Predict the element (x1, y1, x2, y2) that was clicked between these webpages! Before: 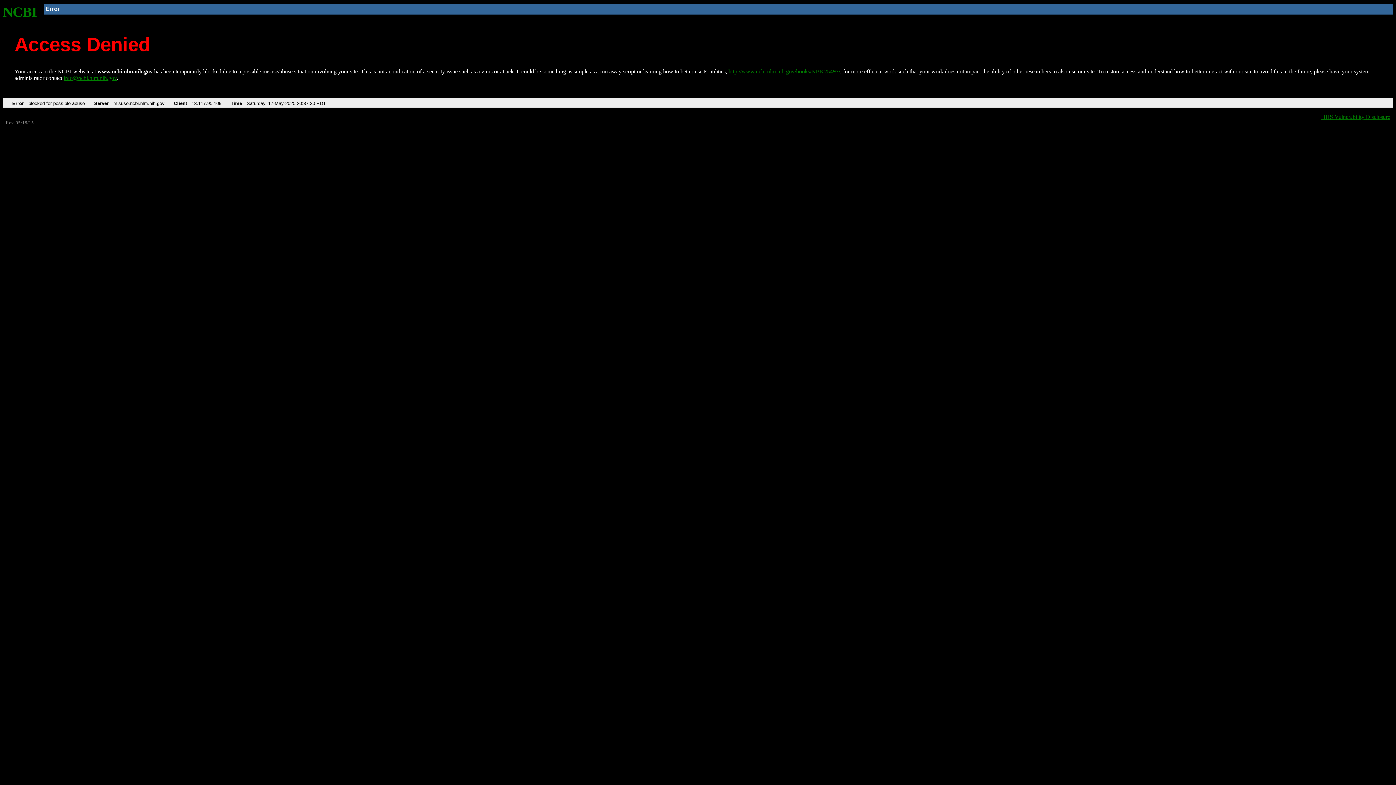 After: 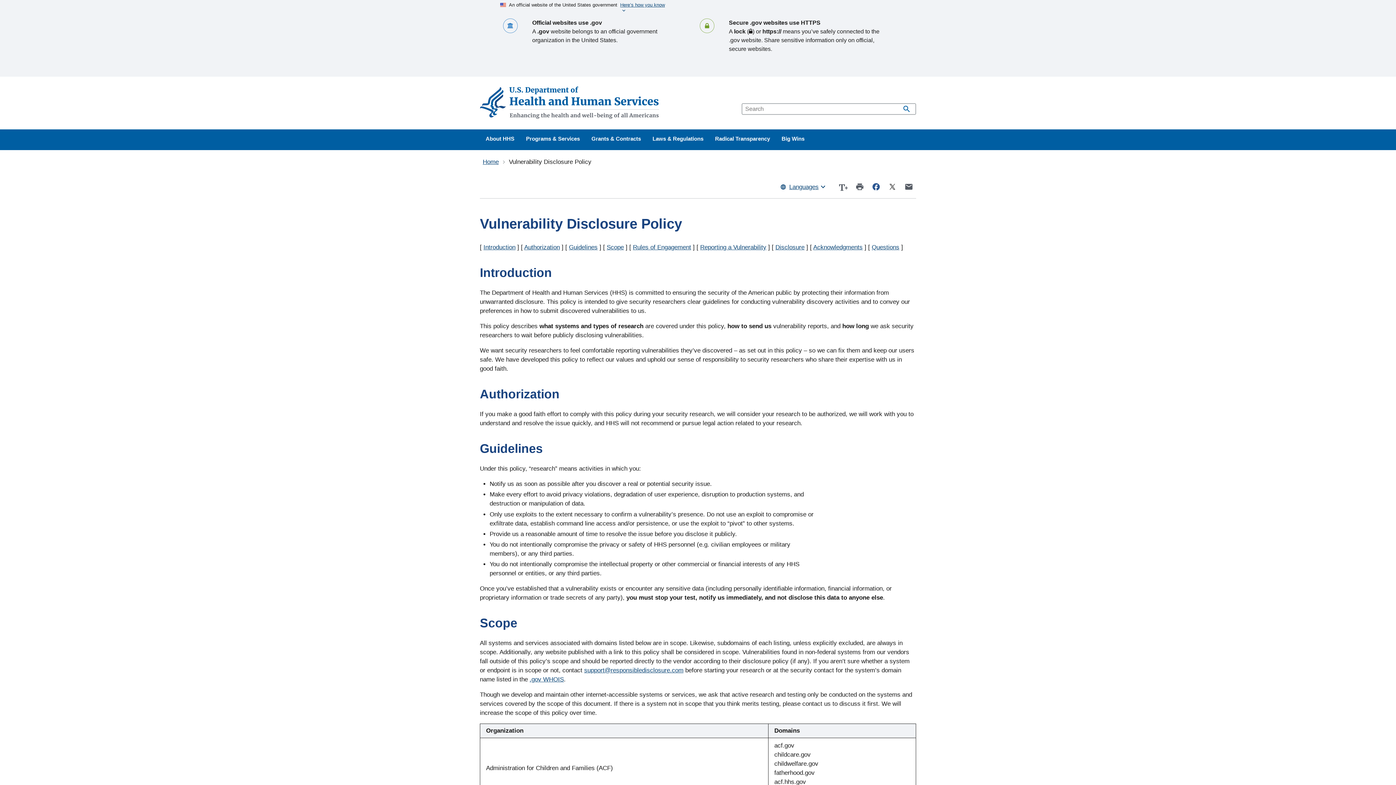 Action: label: HHS Vulnerability Disclosure bbox: (1321, 113, 1390, 119)